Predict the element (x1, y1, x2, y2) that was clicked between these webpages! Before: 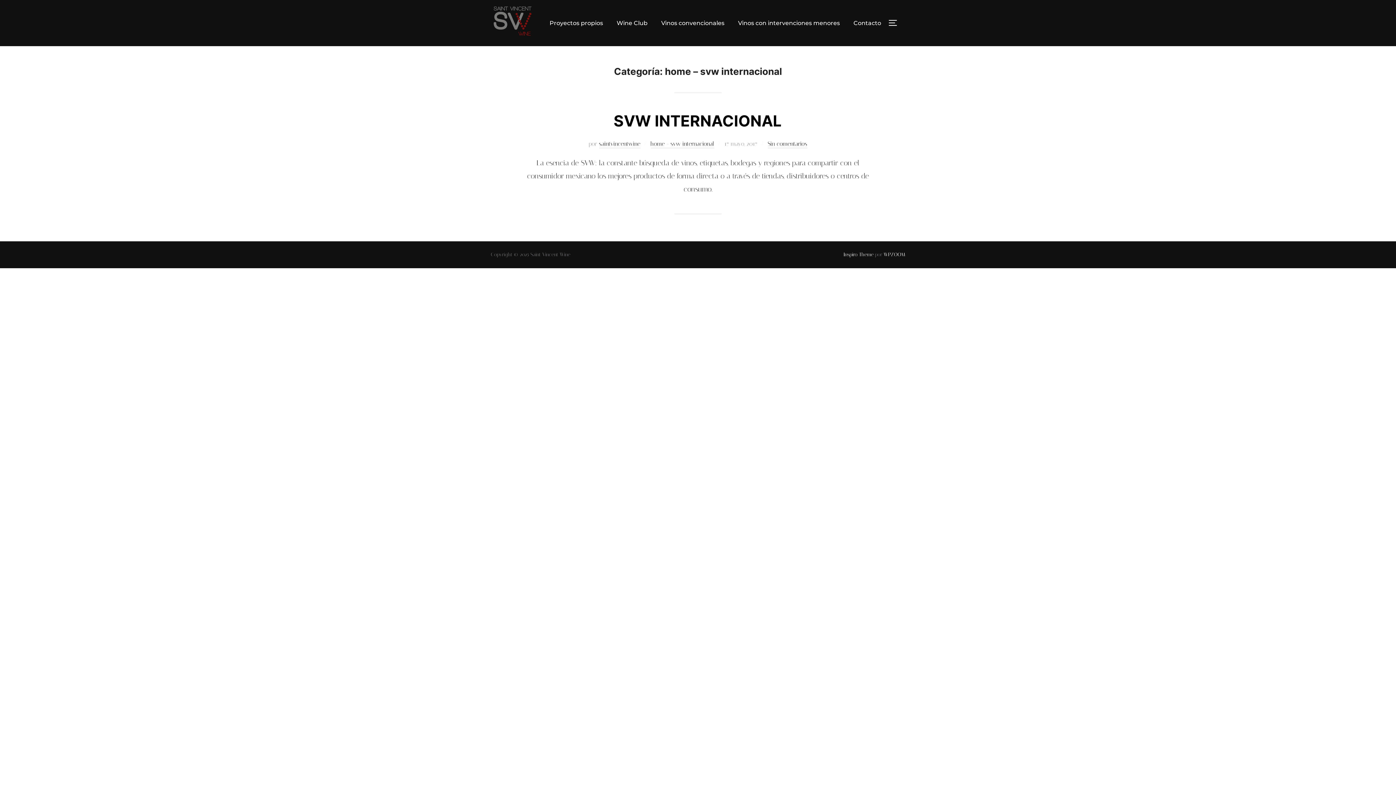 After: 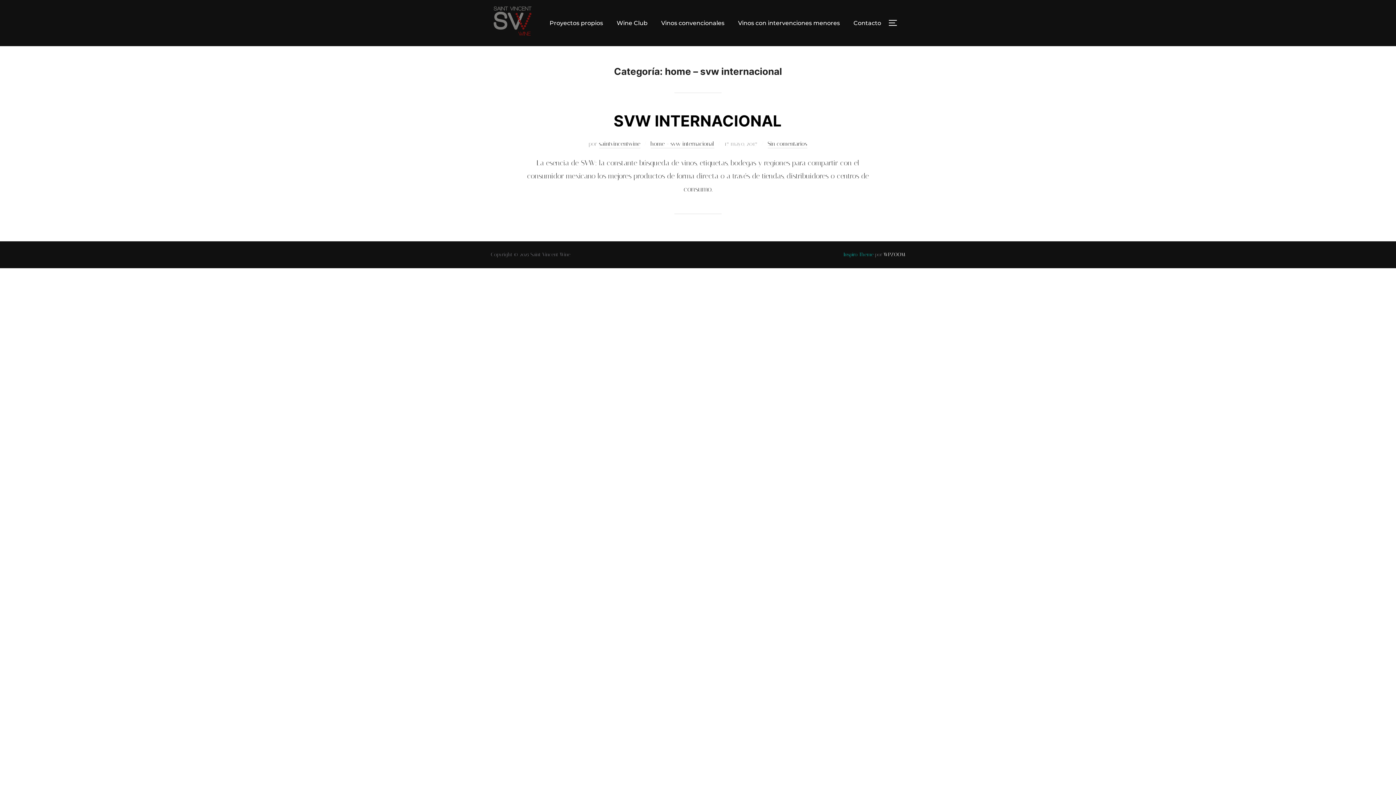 Action: bbox: (843, 251, 873, 257) label: Inspiro Theme